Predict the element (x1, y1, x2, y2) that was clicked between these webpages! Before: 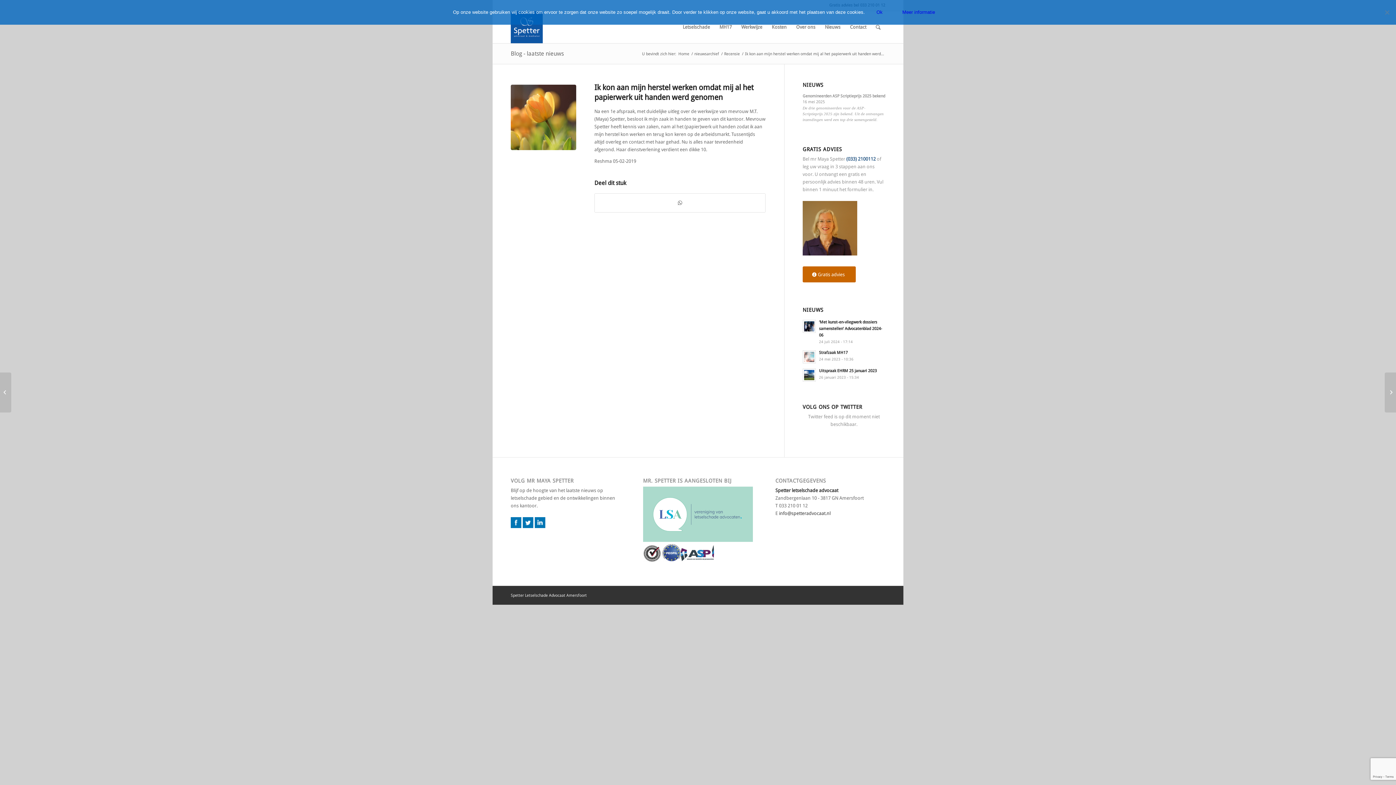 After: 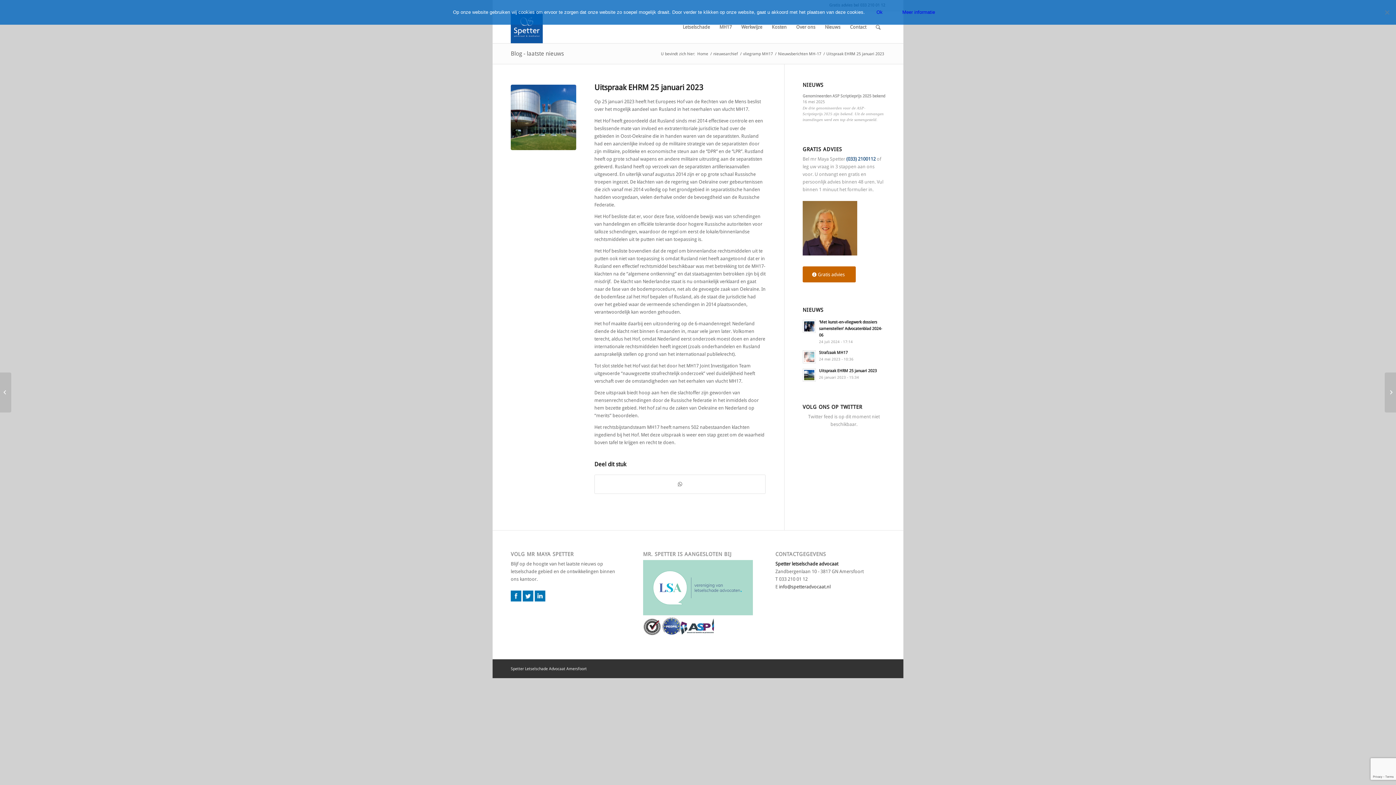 Action: bbox: (802, 367, 885, 381) label: Uitspraak EHRM 25 januari 2023
26 januari 2023 - 15:34